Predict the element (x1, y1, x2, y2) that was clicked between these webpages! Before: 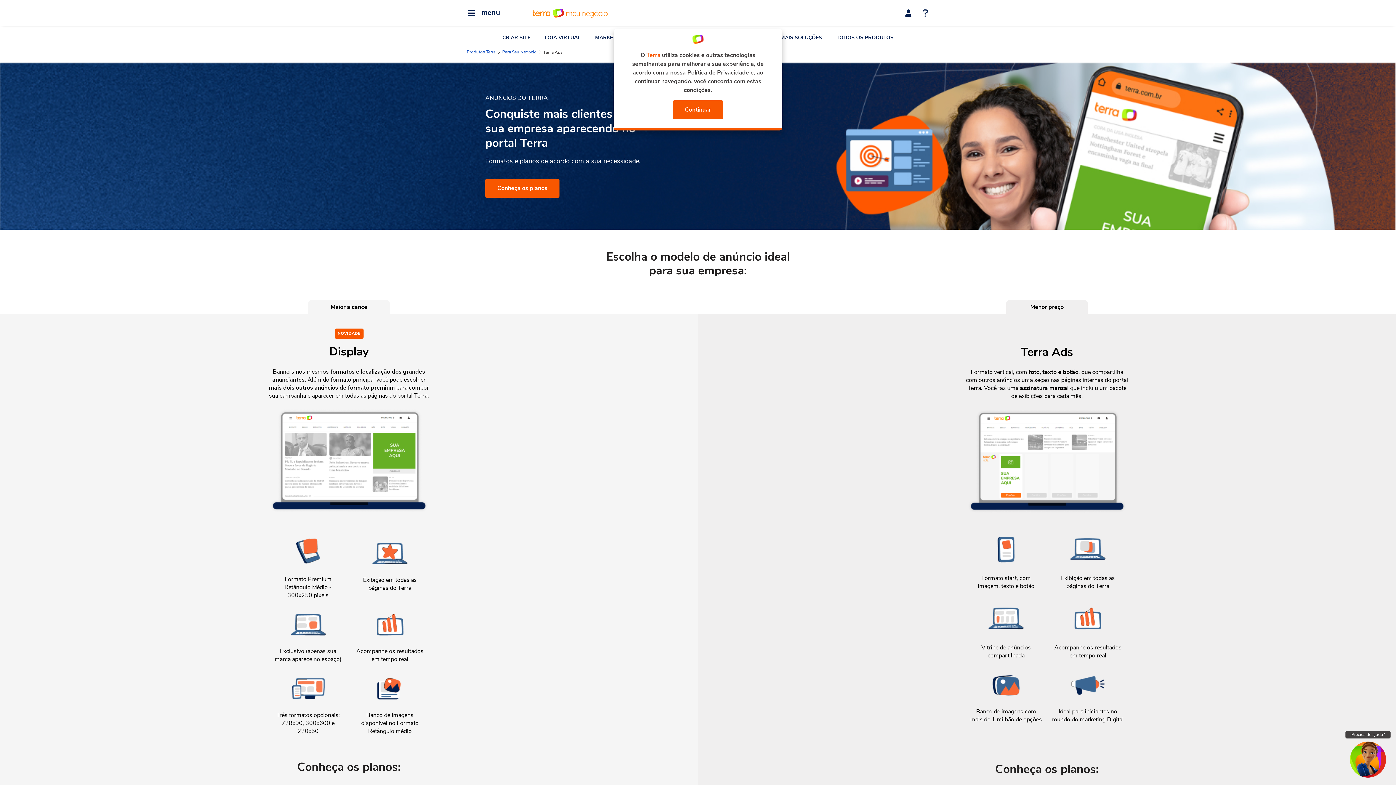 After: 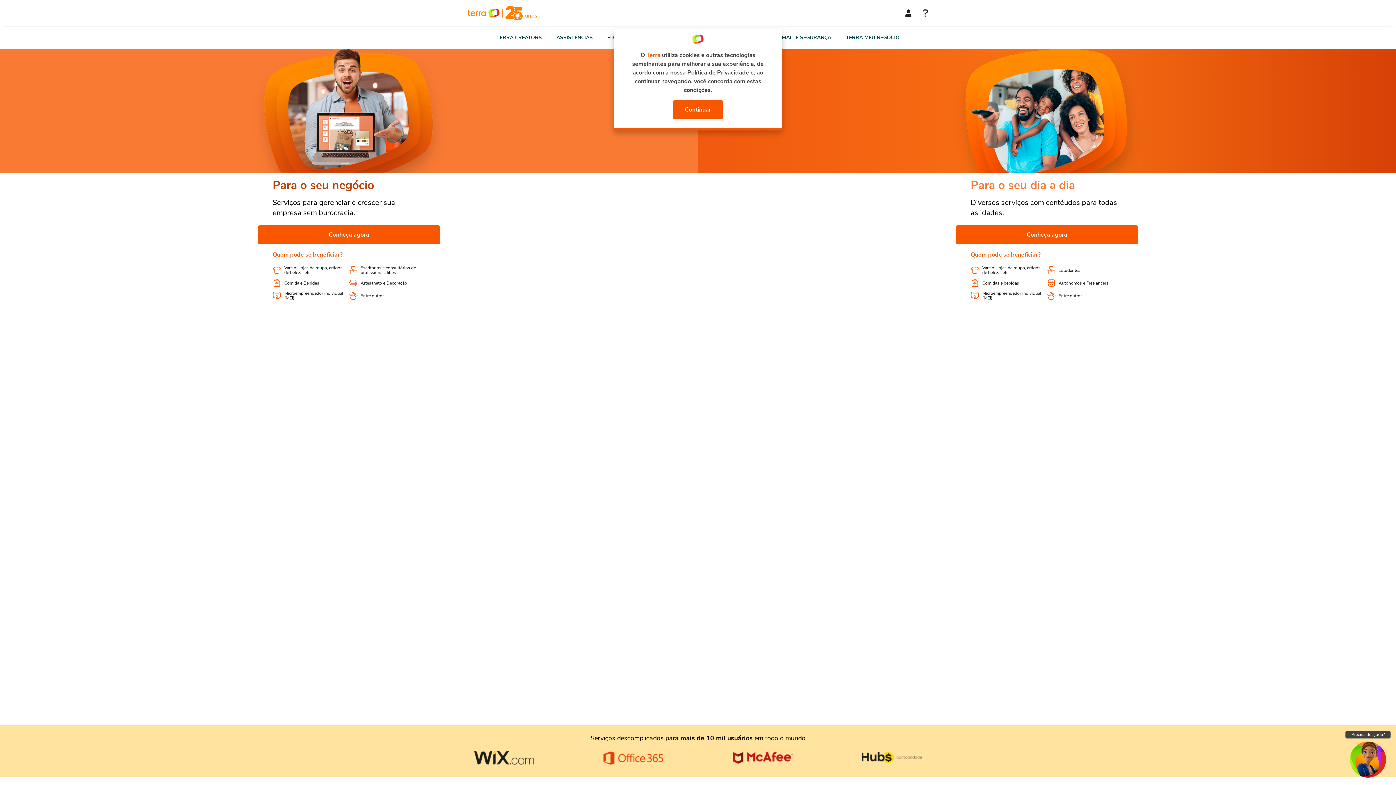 Action: label: Produtos Terra bbox: (466, 48, 496, 55)